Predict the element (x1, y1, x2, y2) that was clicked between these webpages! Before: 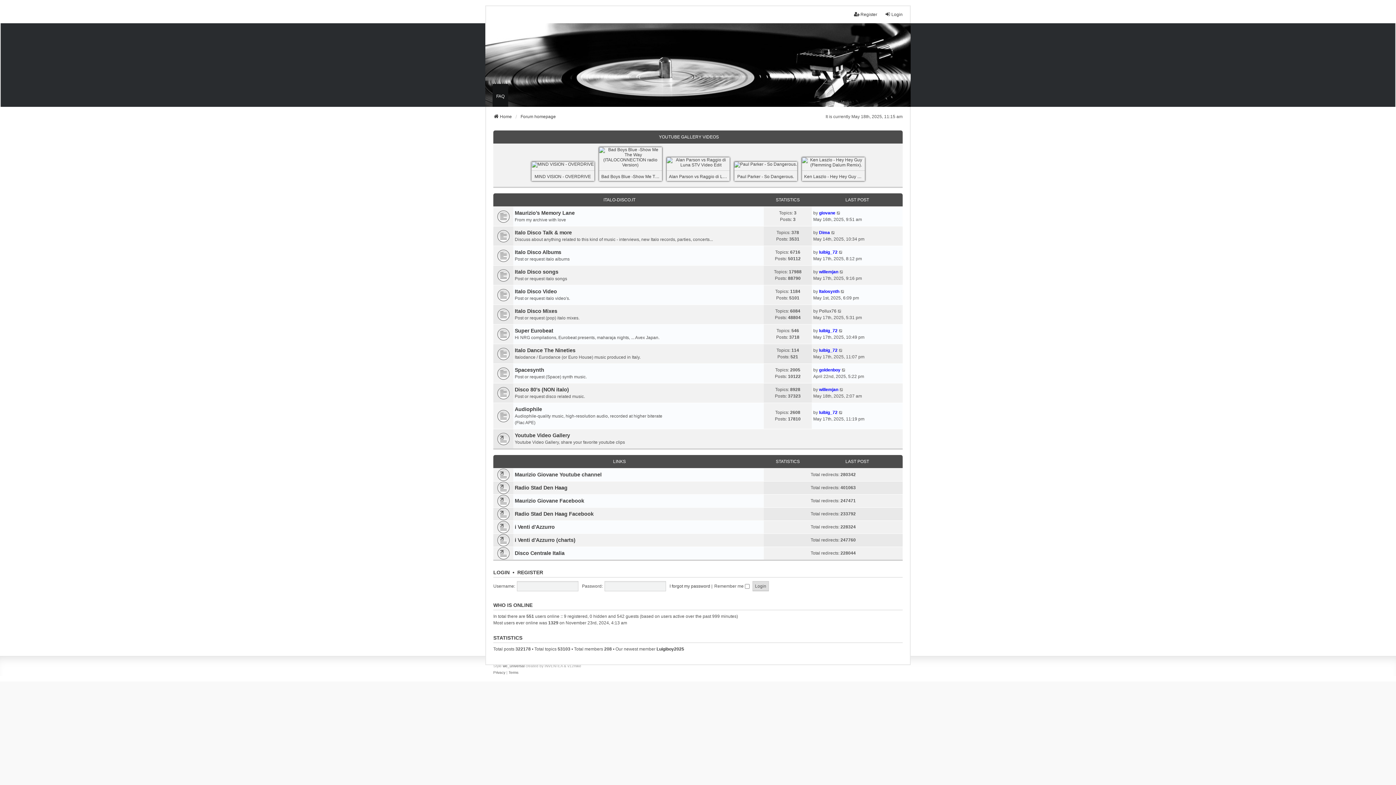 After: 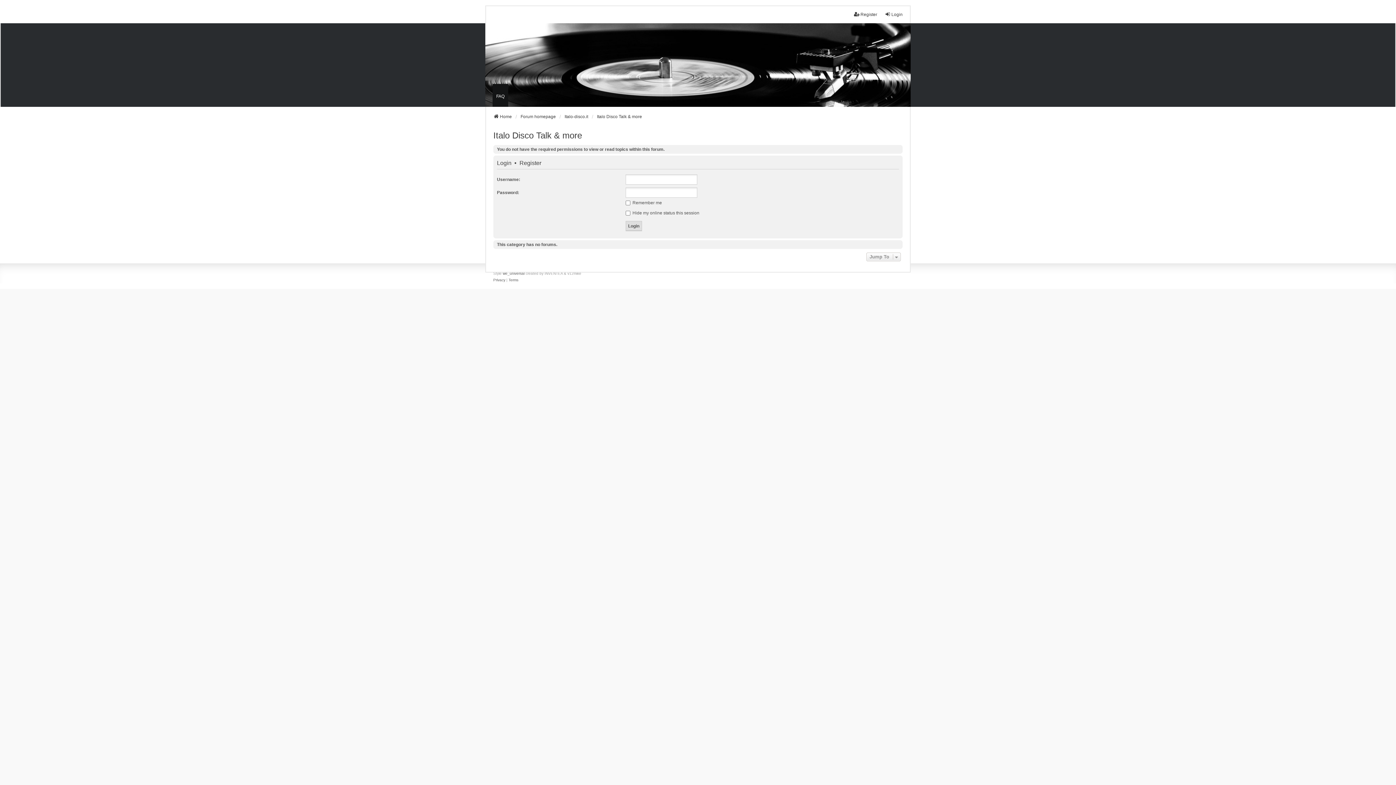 Action: label: Italo Disco Talk & more bbox: (514, 229, 572, 236)